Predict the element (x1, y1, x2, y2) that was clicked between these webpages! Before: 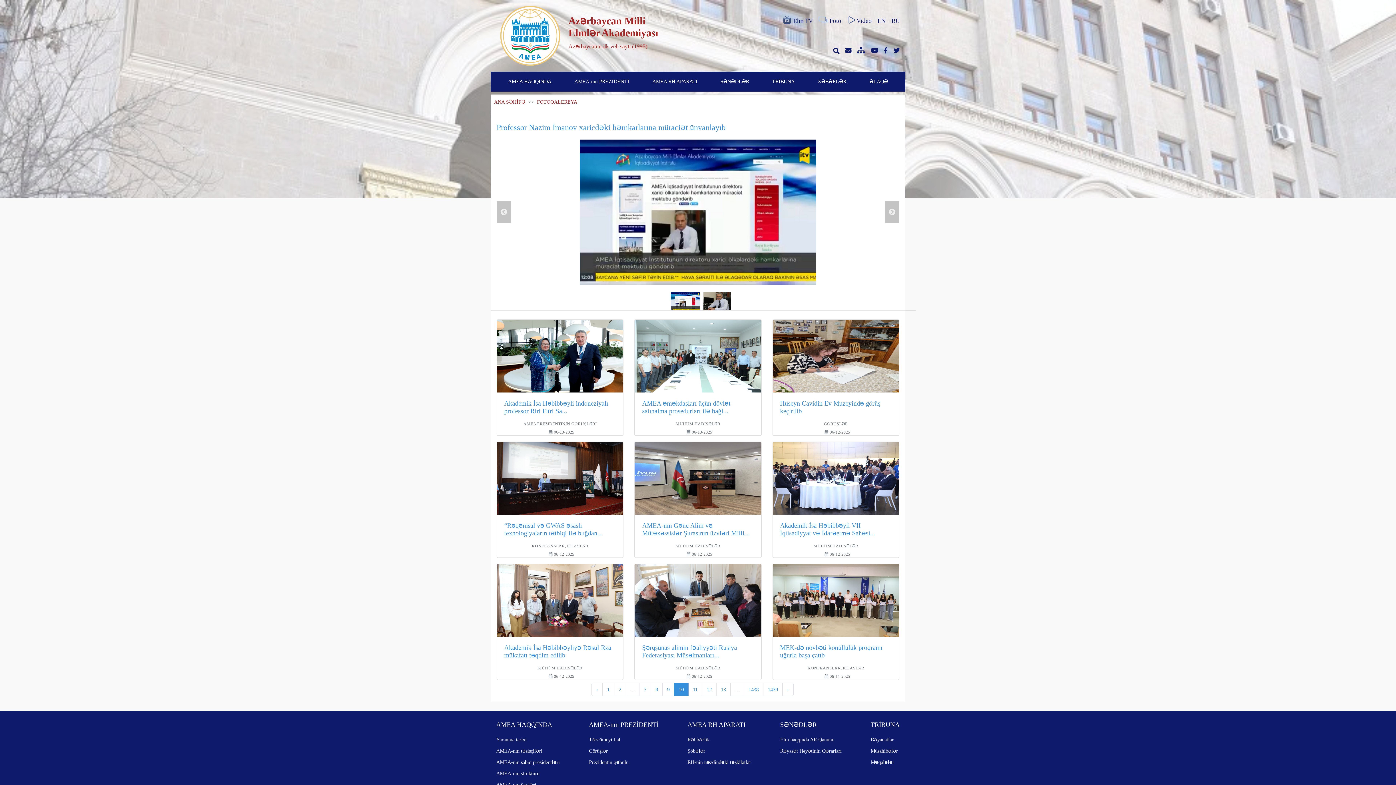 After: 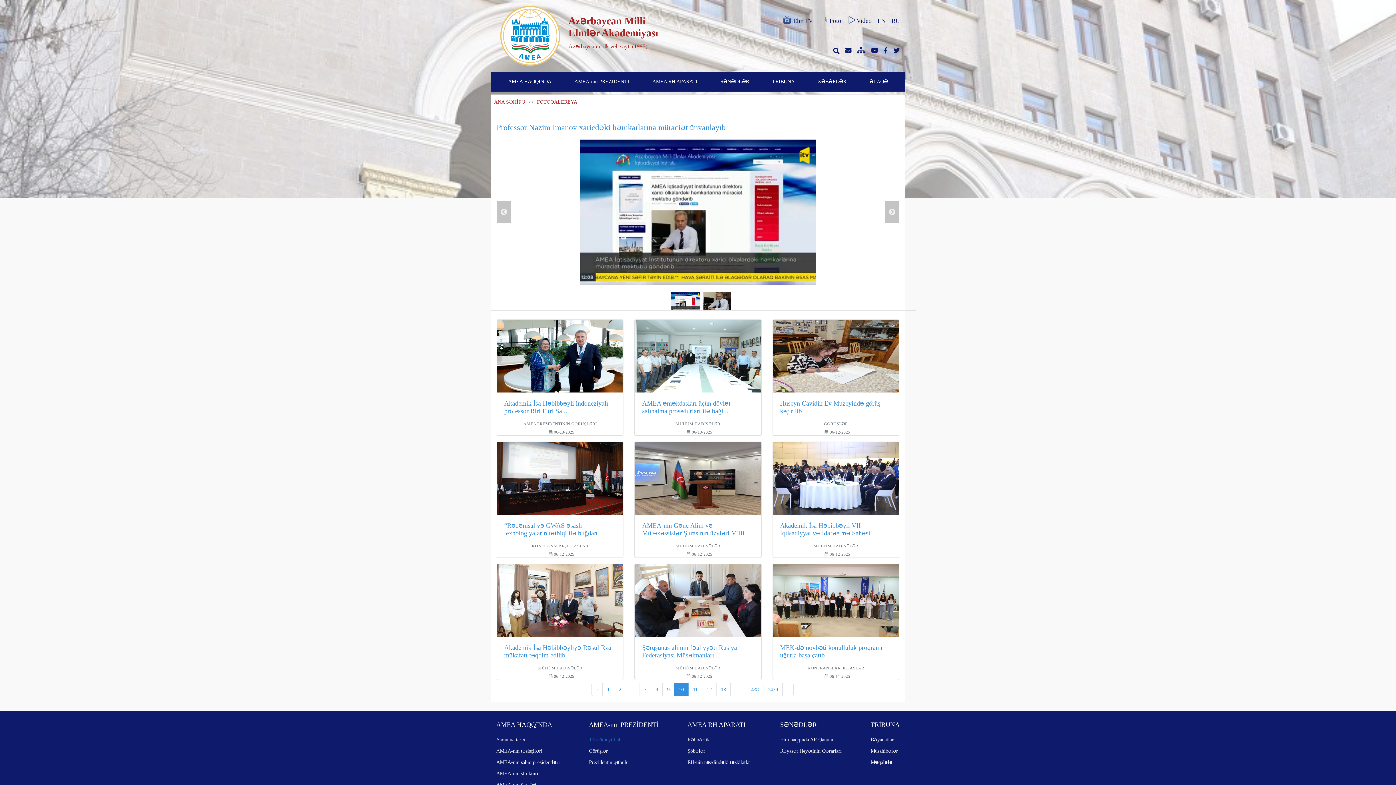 Action: bbox: (589, 737, 620, 742) label: Tərcümeyi-hal